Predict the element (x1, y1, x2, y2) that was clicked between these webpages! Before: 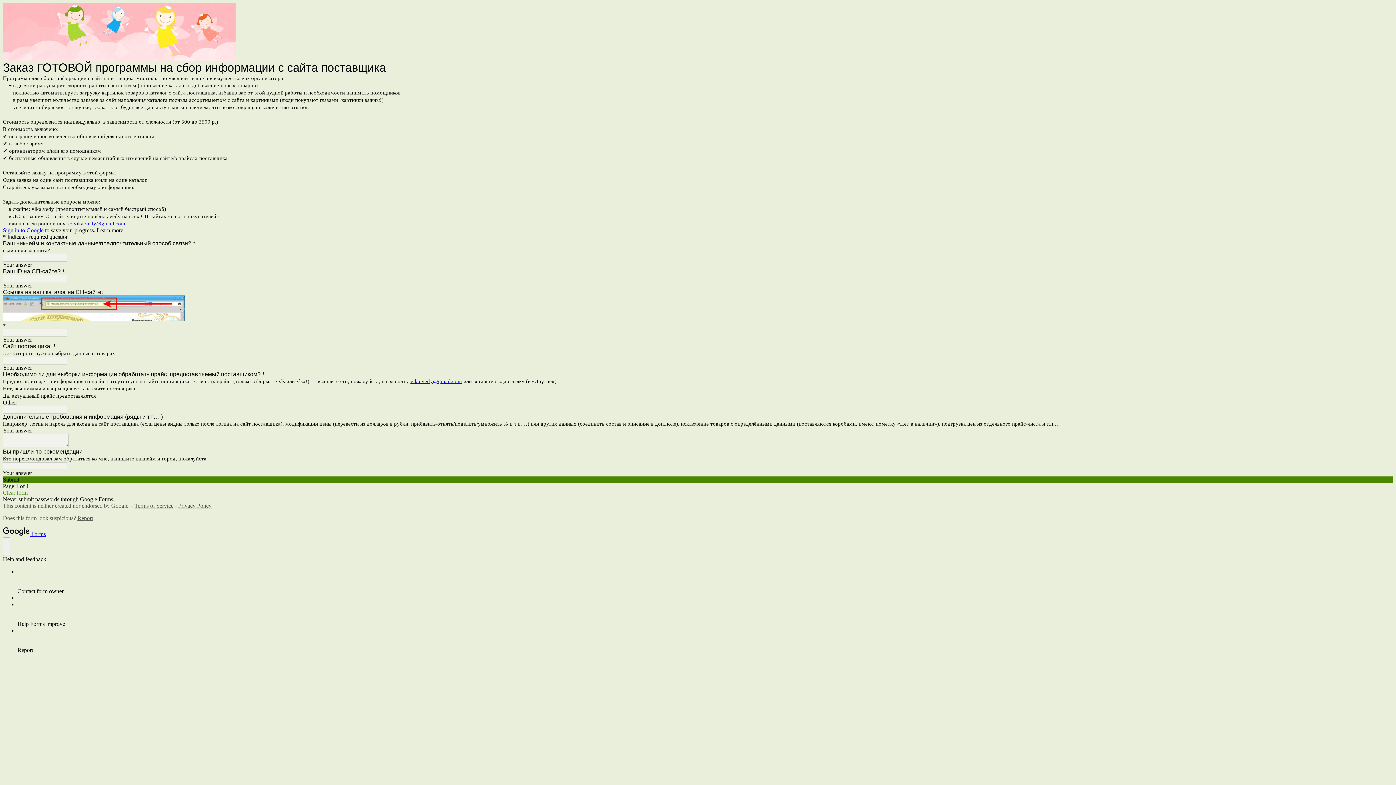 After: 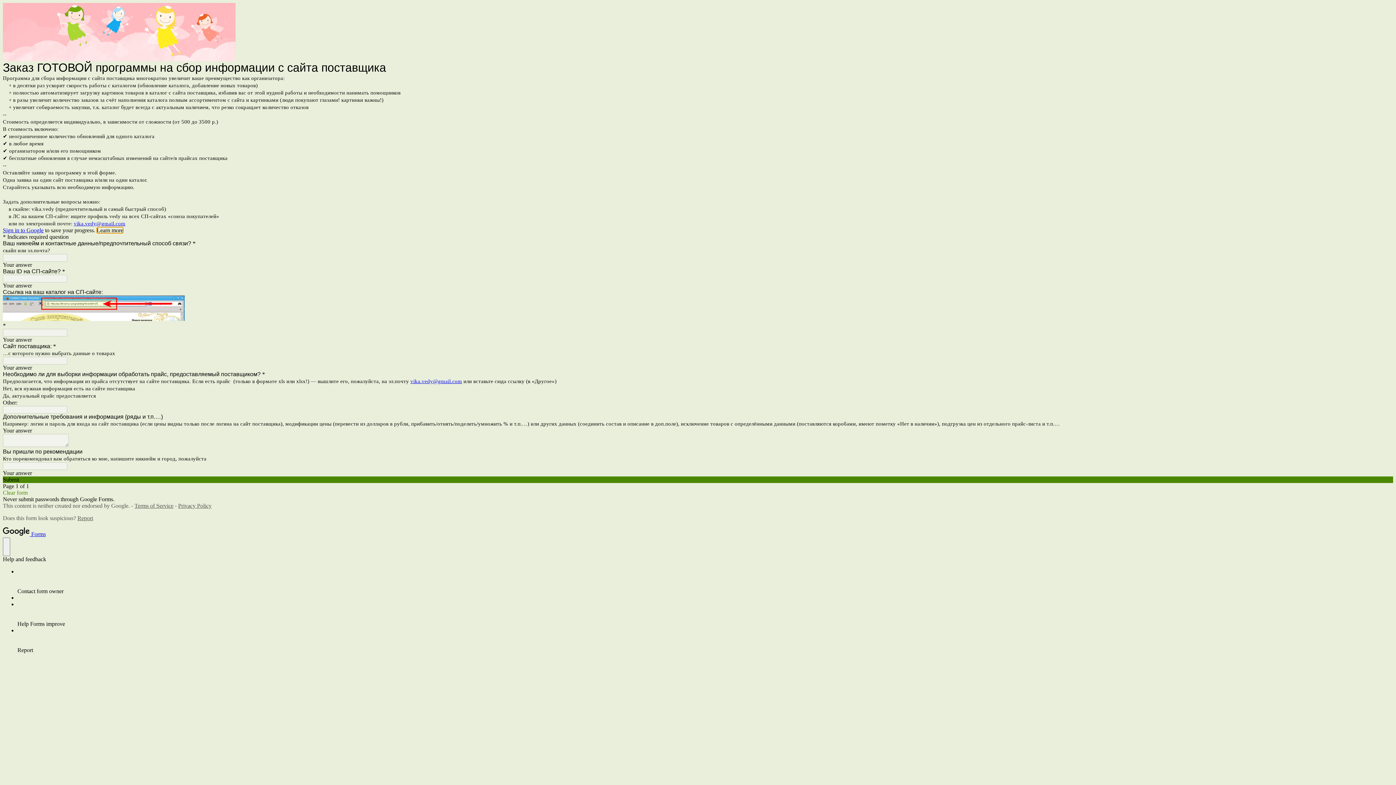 Action: bbox: (96, 227, 123, 233) label: Learn more